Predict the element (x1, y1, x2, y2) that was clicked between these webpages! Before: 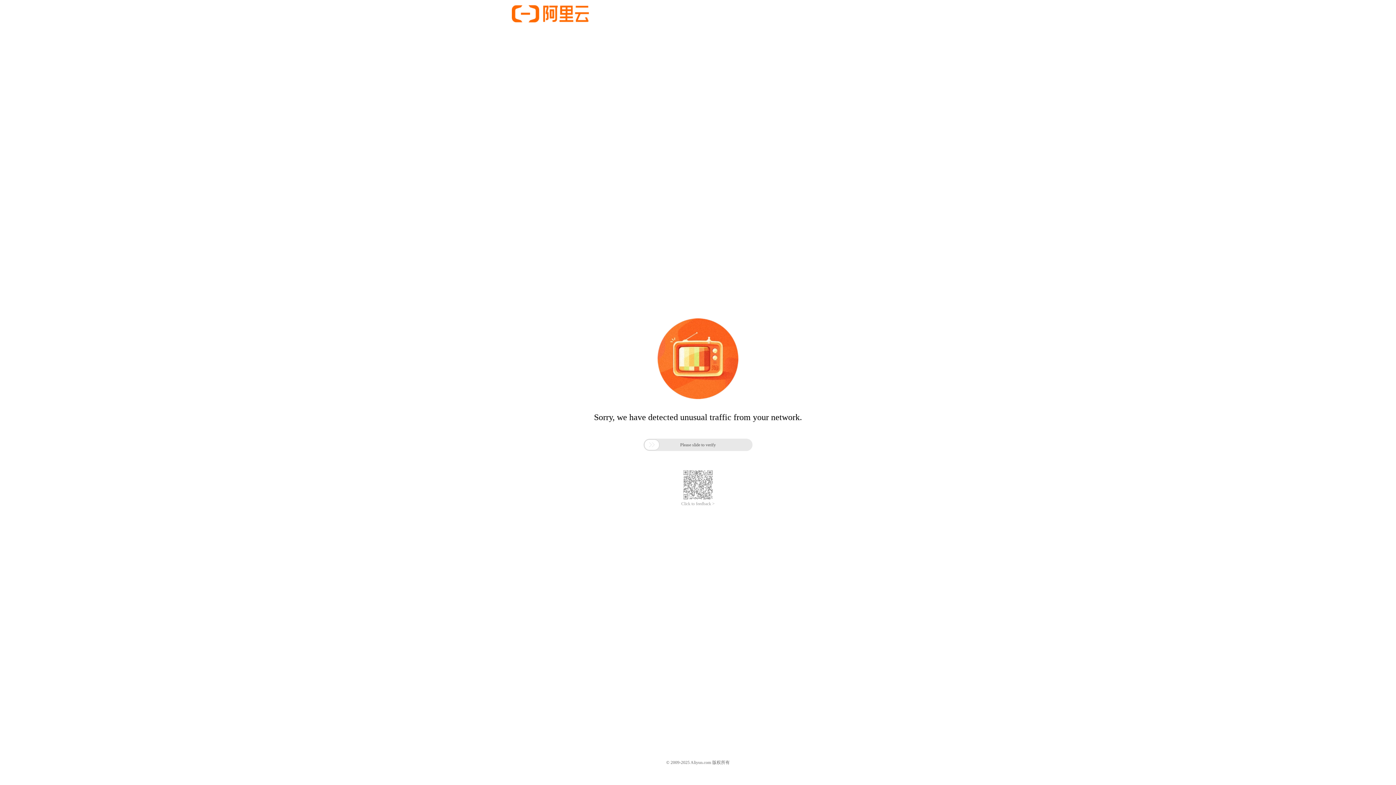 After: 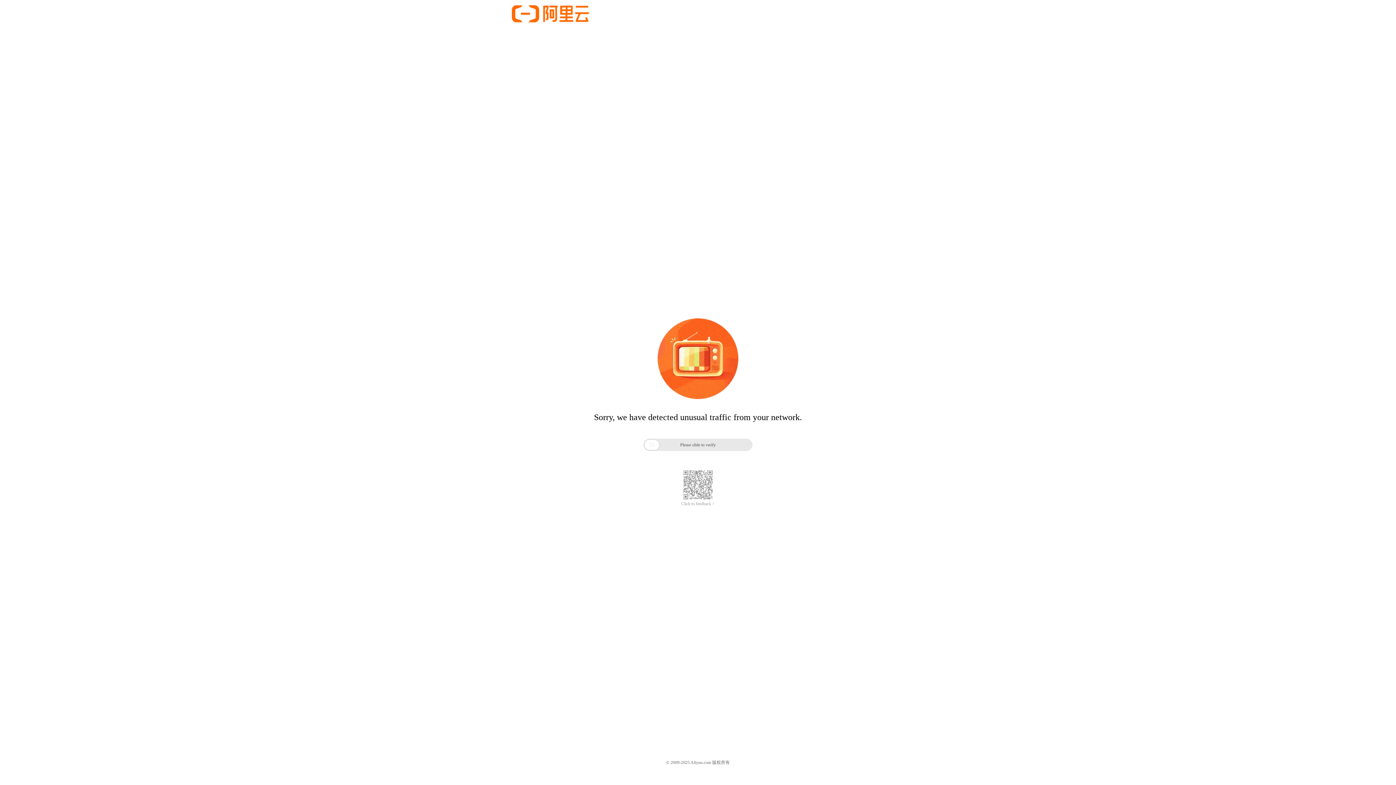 Action: label: Click to feedback > bbox: (681, 501, 714, 506)